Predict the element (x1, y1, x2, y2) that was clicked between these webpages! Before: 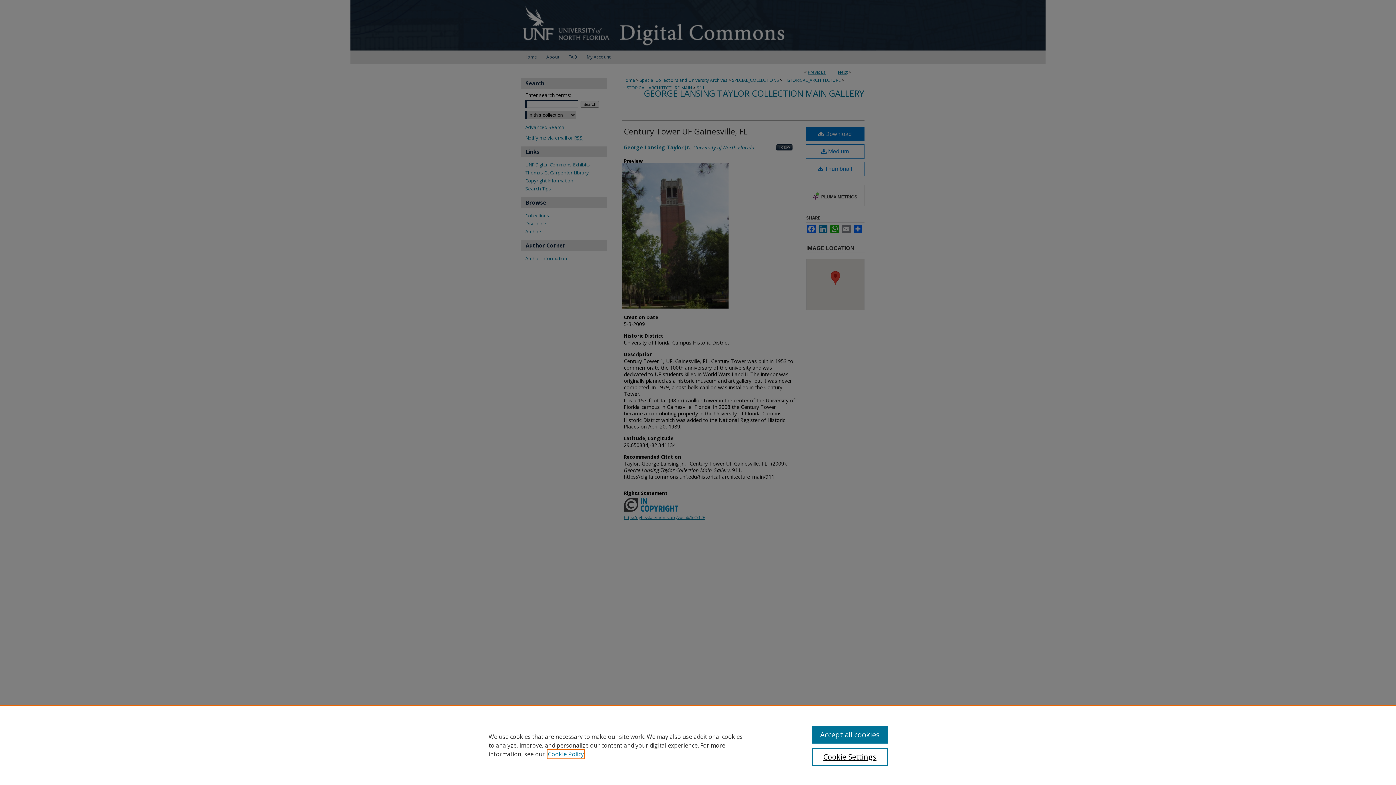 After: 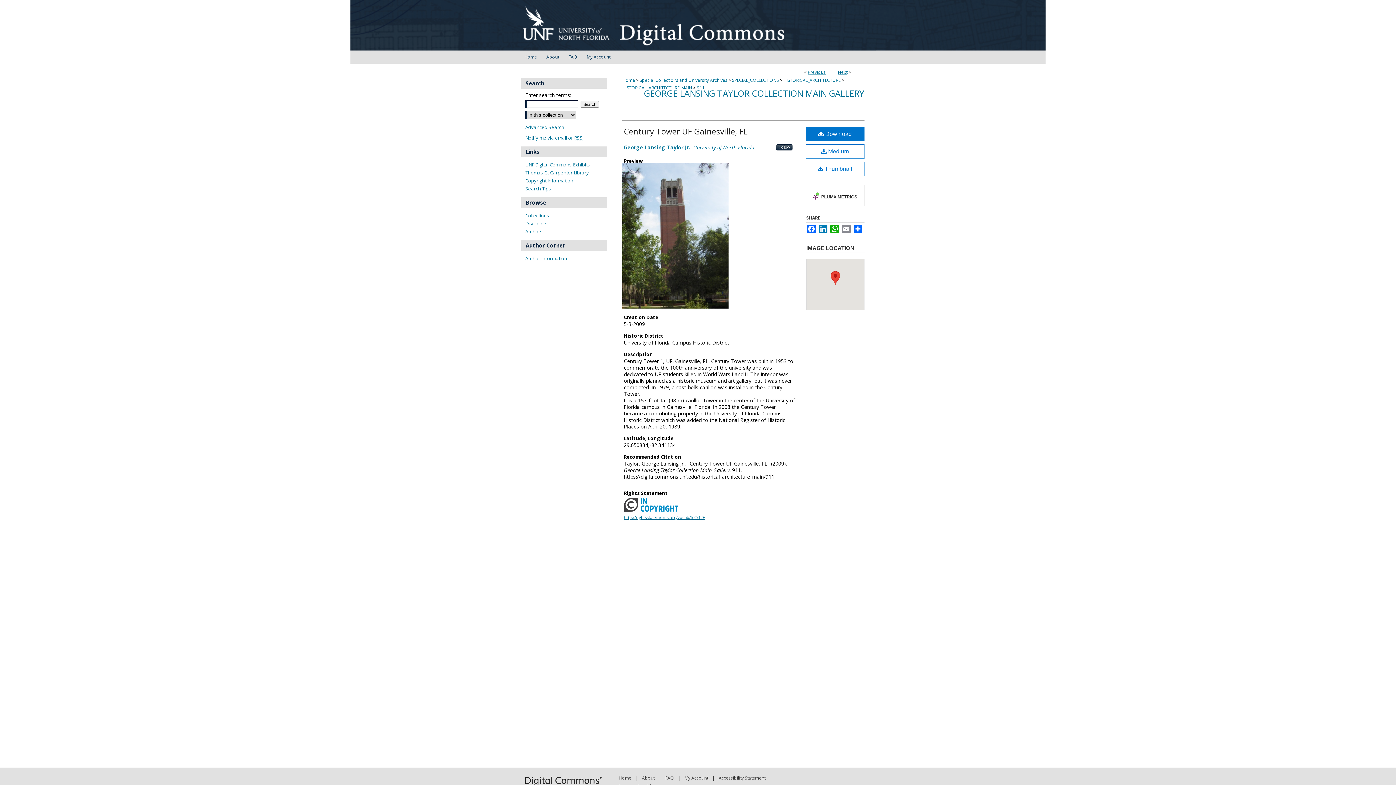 Action: label: Accept all cookies bbox: (812, 726, 887, 744)